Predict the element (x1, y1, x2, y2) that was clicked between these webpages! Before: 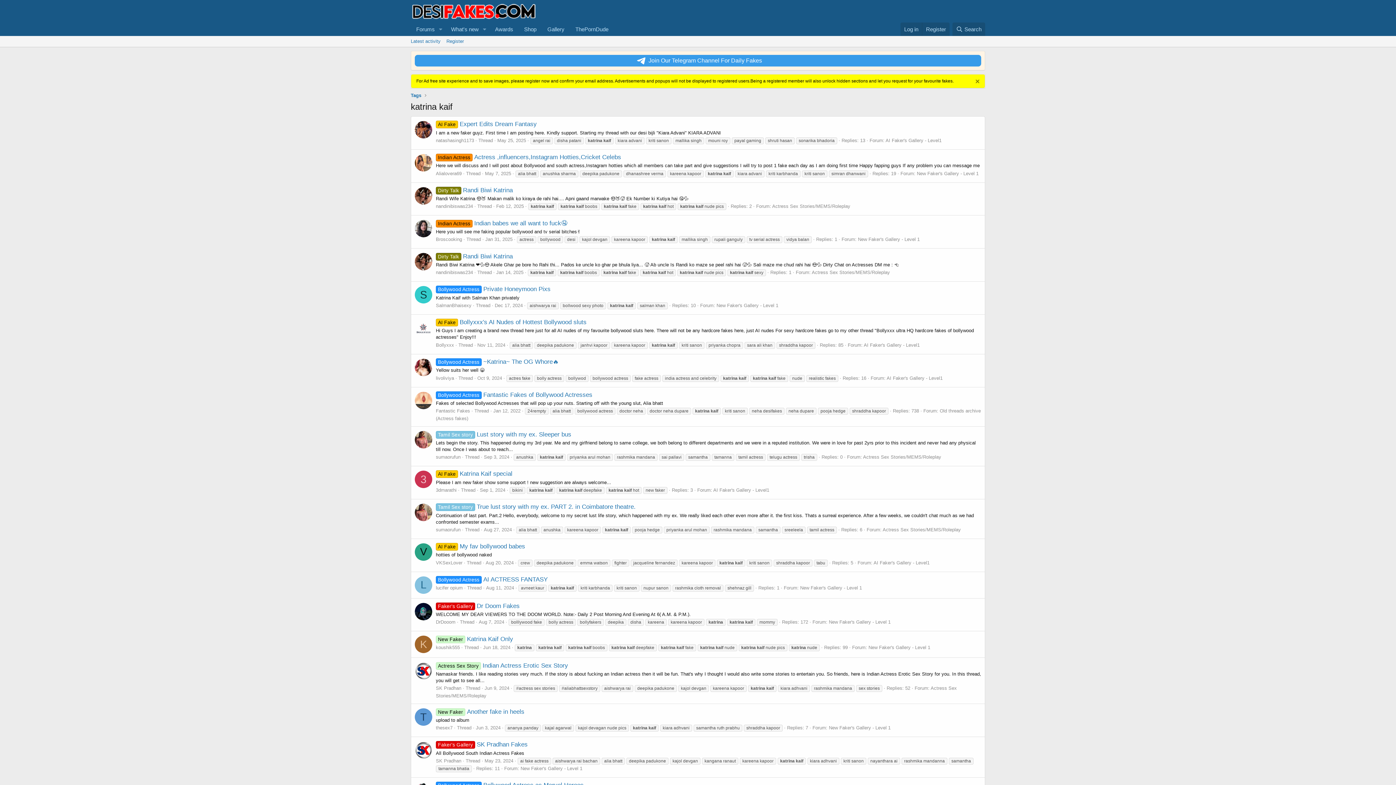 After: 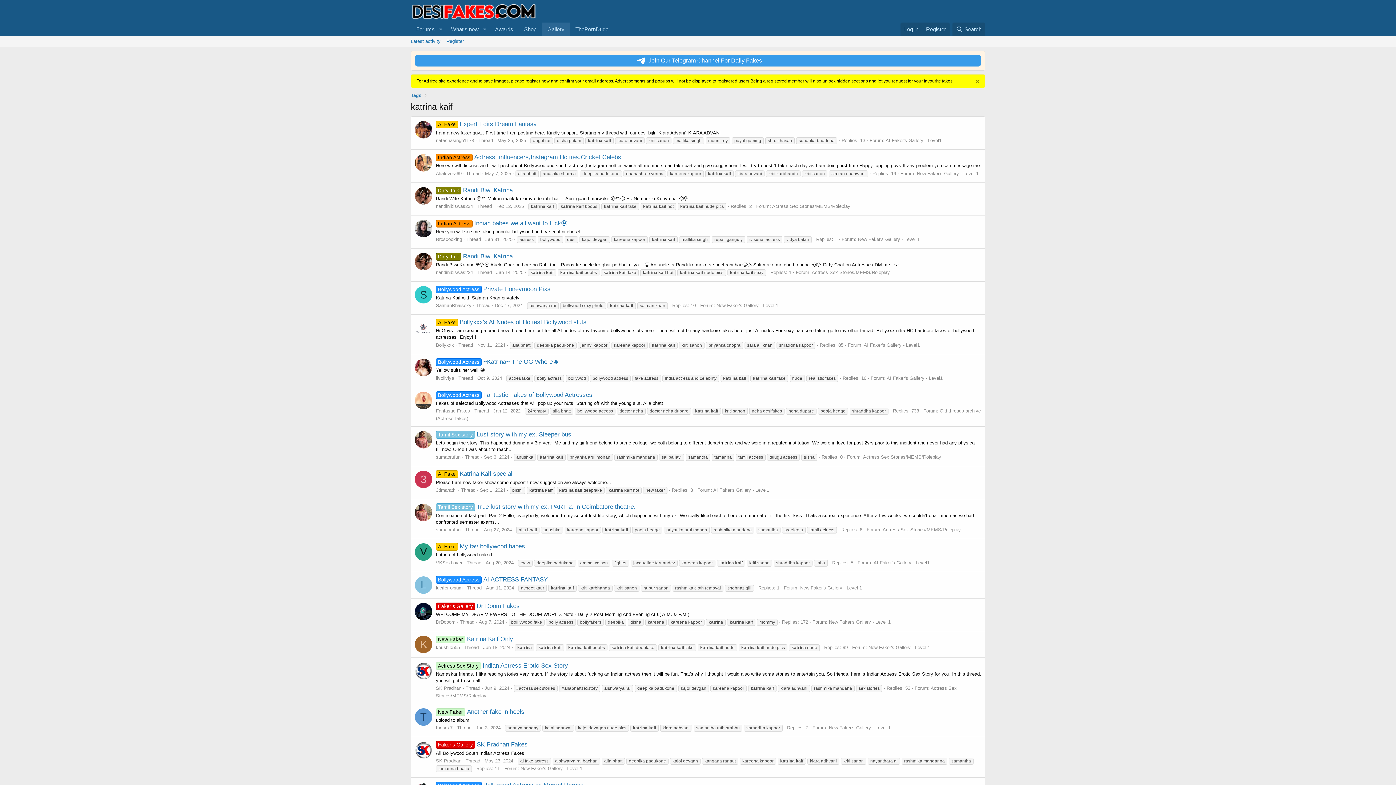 Action: label: Gallery bbox: (542, 22, 570, 36)